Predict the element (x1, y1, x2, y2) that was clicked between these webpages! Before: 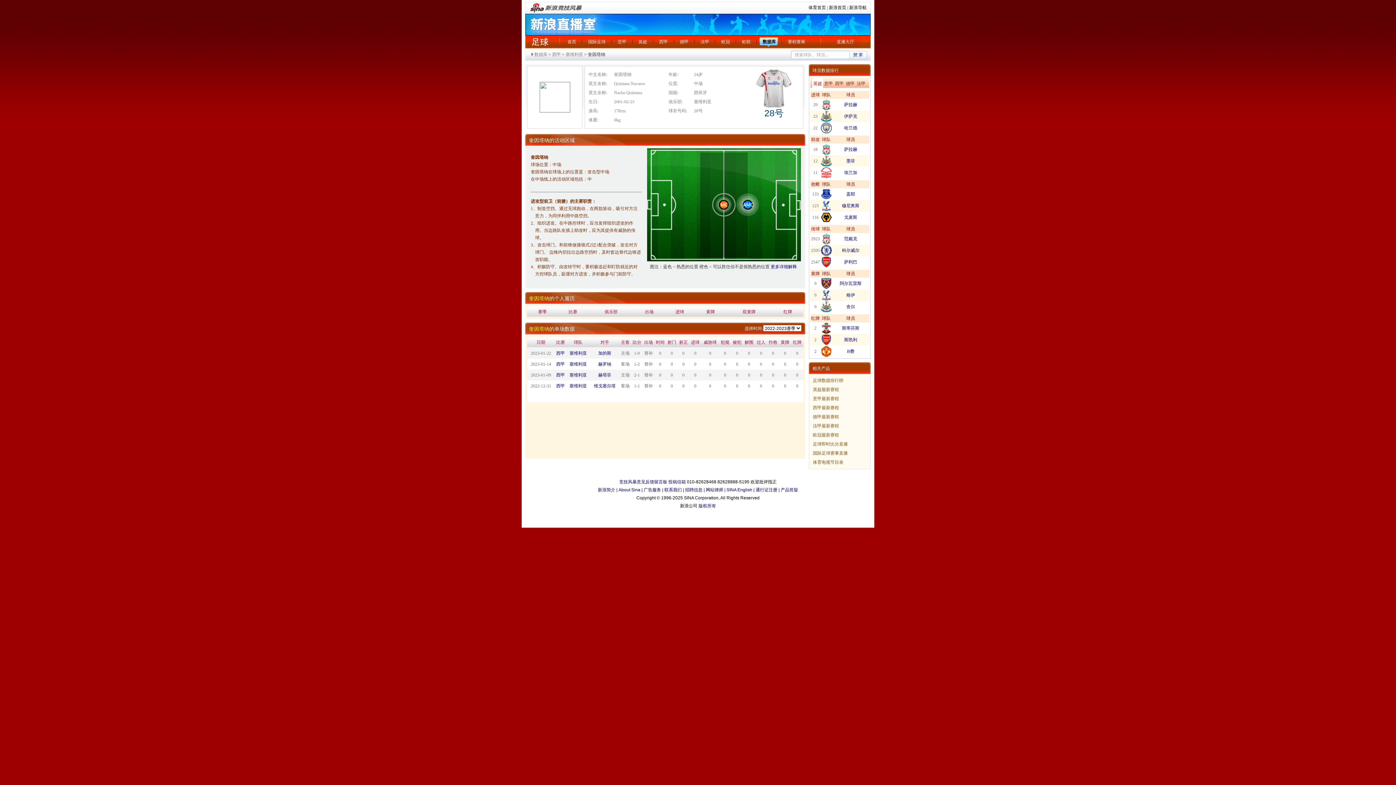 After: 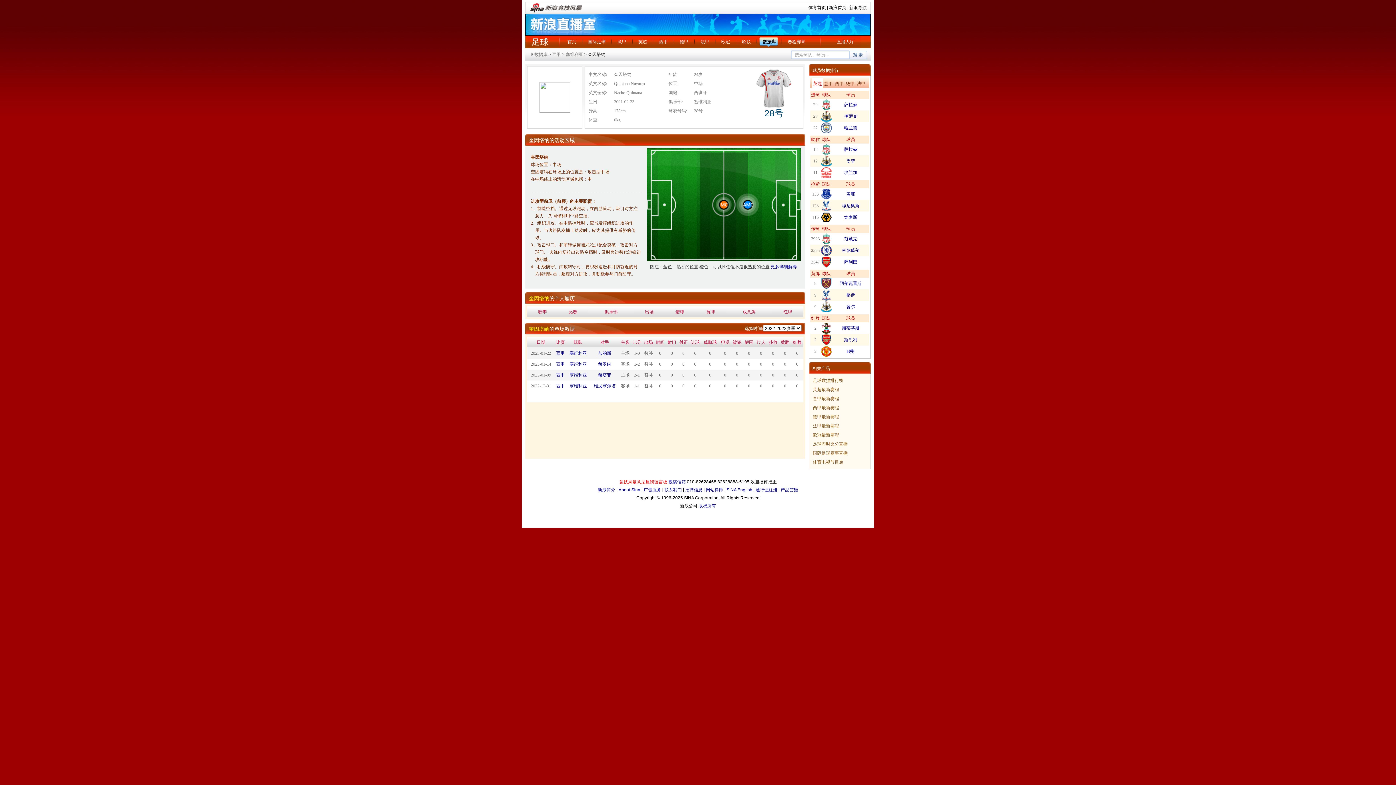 Action: label: 竞技风暴意见反馈留言板 bbox: (619, 479, 667, 484)